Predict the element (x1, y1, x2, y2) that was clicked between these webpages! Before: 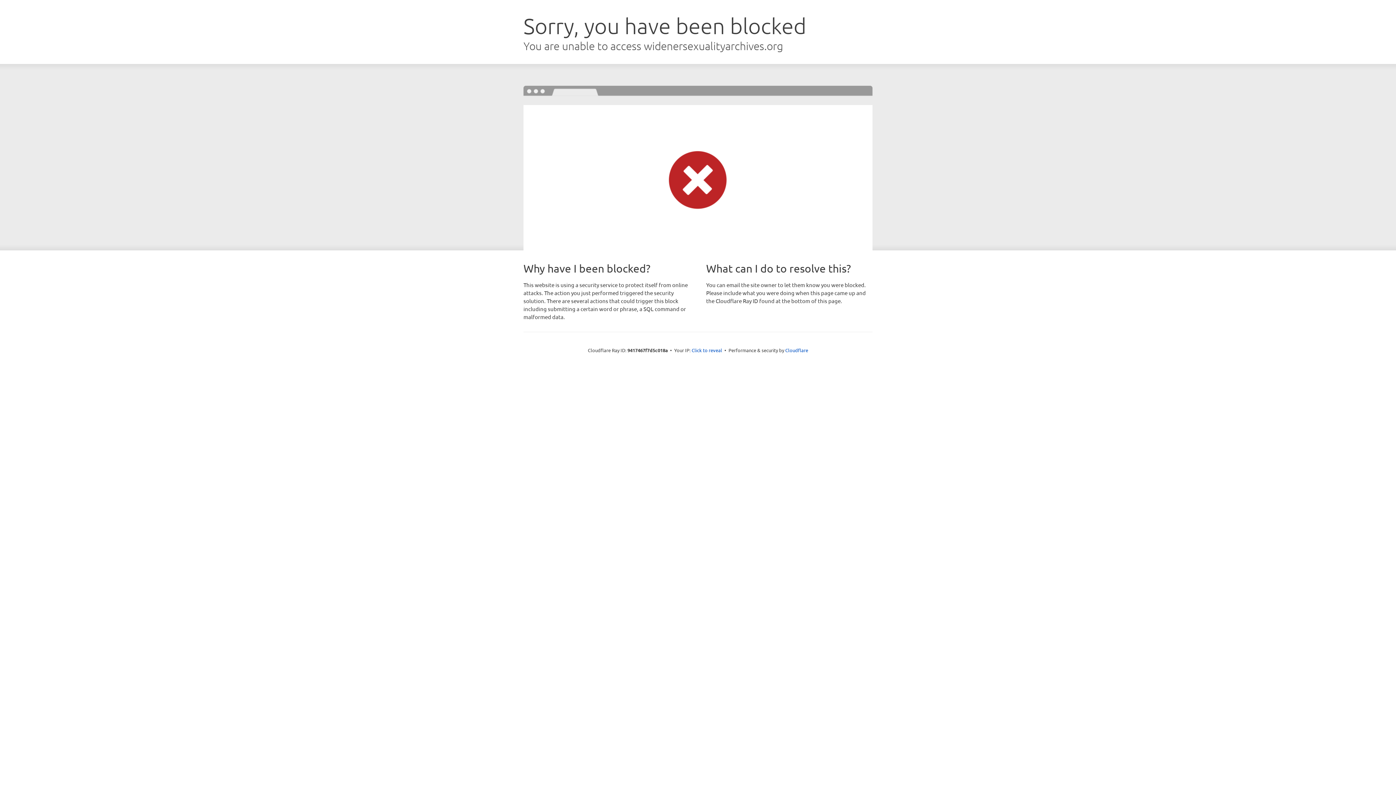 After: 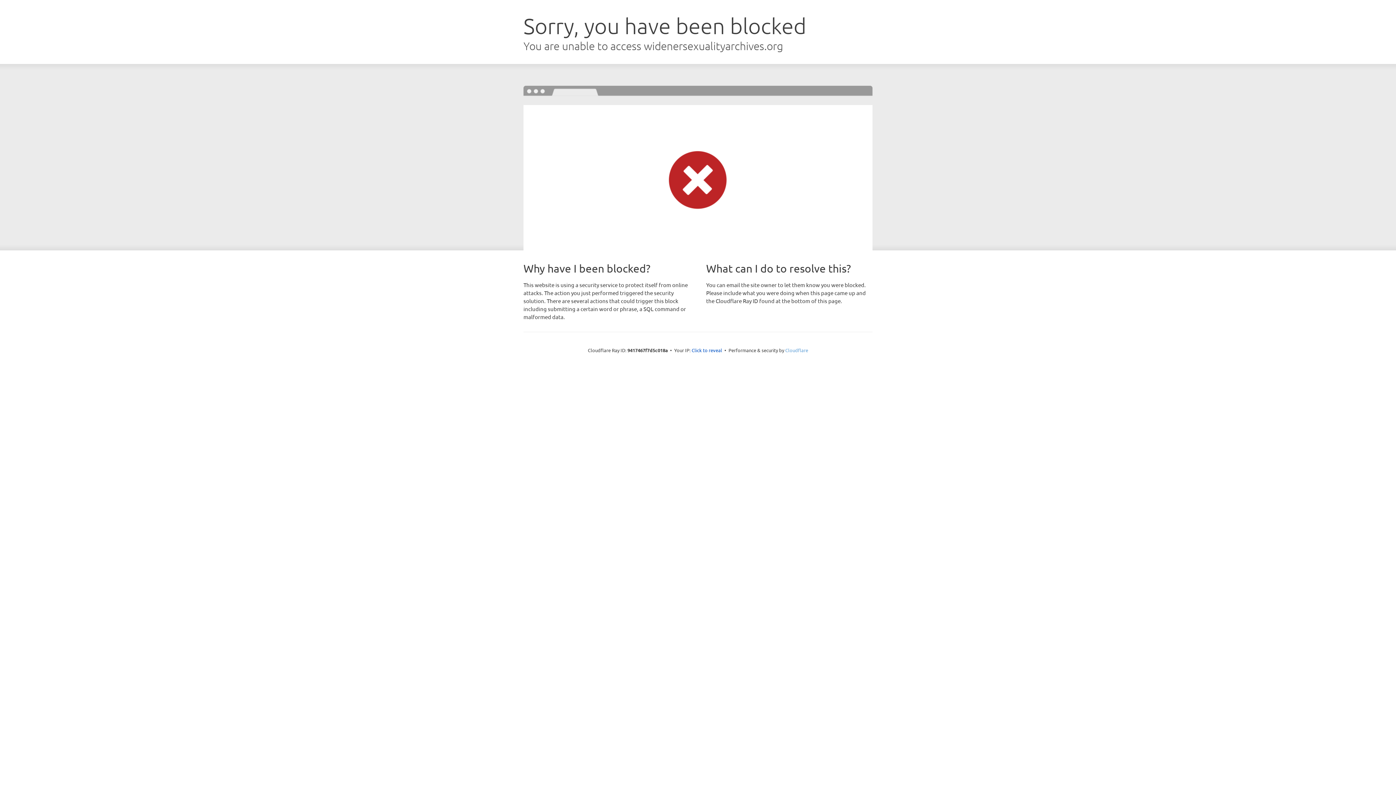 Action: bbox: (785, 347, 808, 353) label: Cloudflare